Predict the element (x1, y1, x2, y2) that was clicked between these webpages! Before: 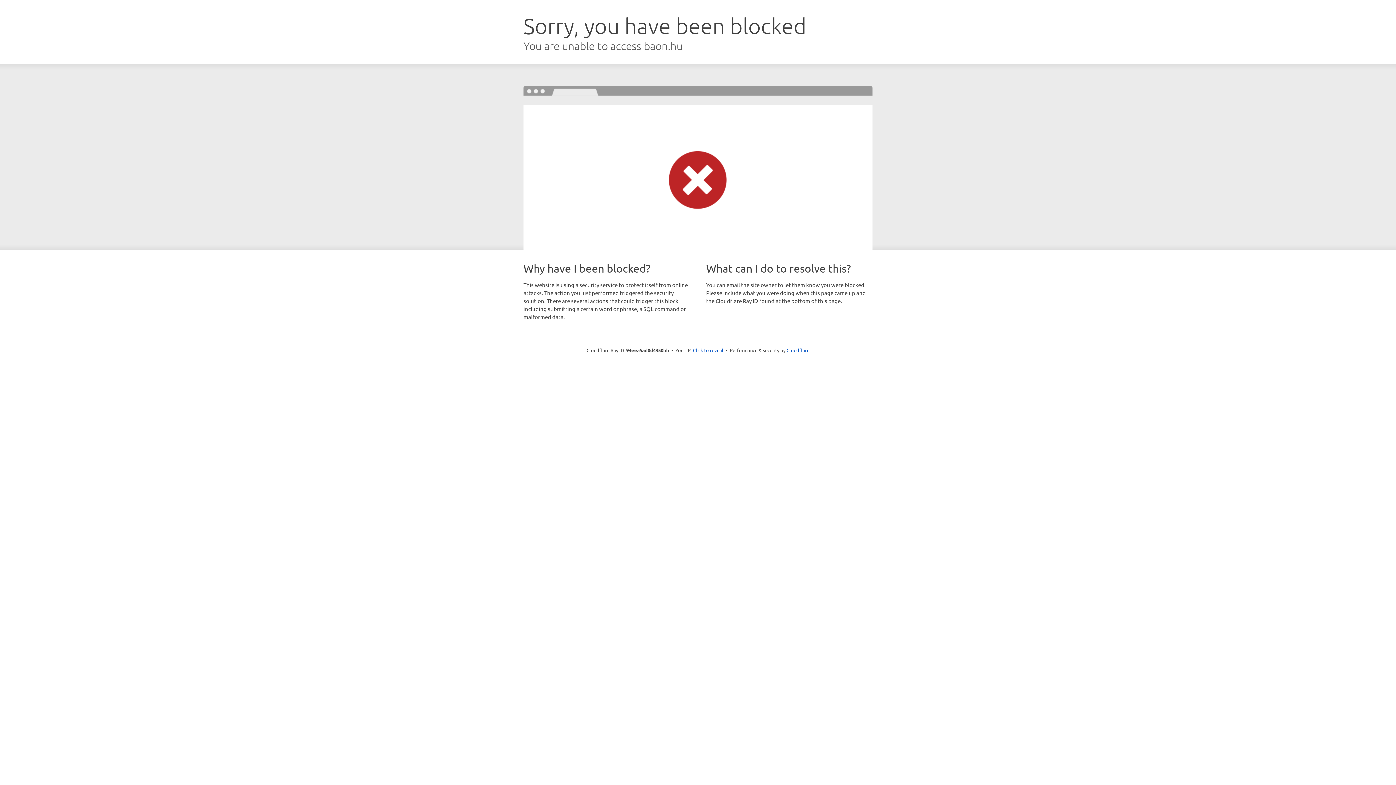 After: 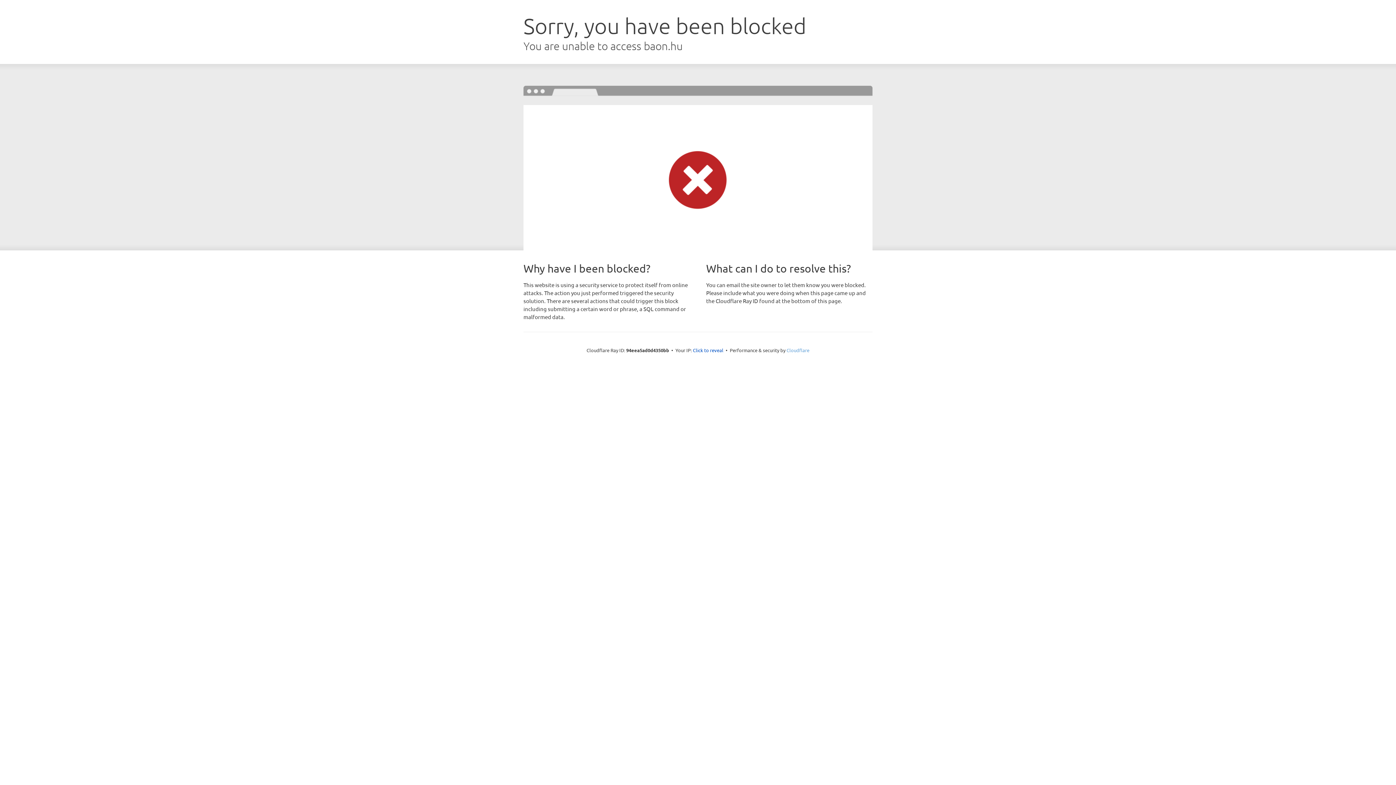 Action: label: Cloudflare bbox: (786, 347, 809, 353)